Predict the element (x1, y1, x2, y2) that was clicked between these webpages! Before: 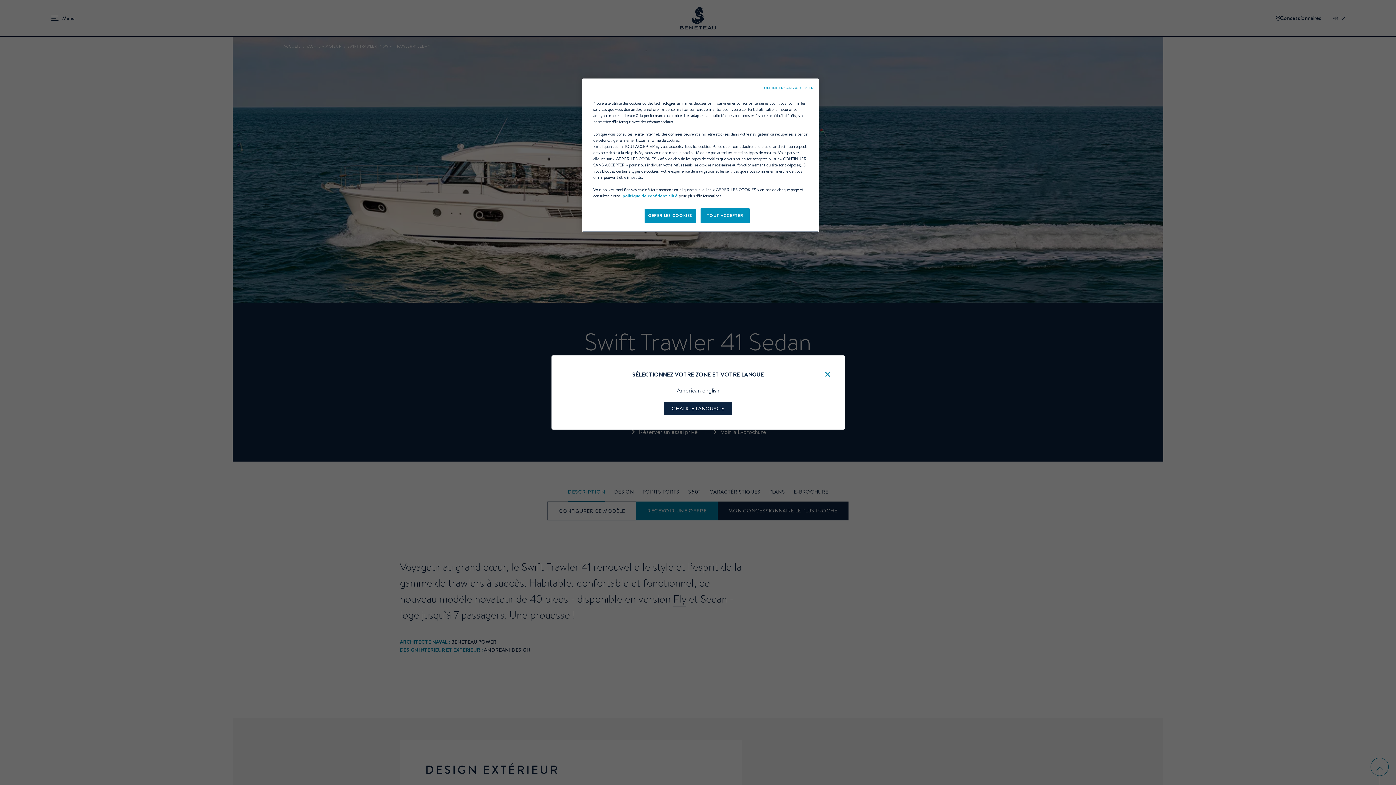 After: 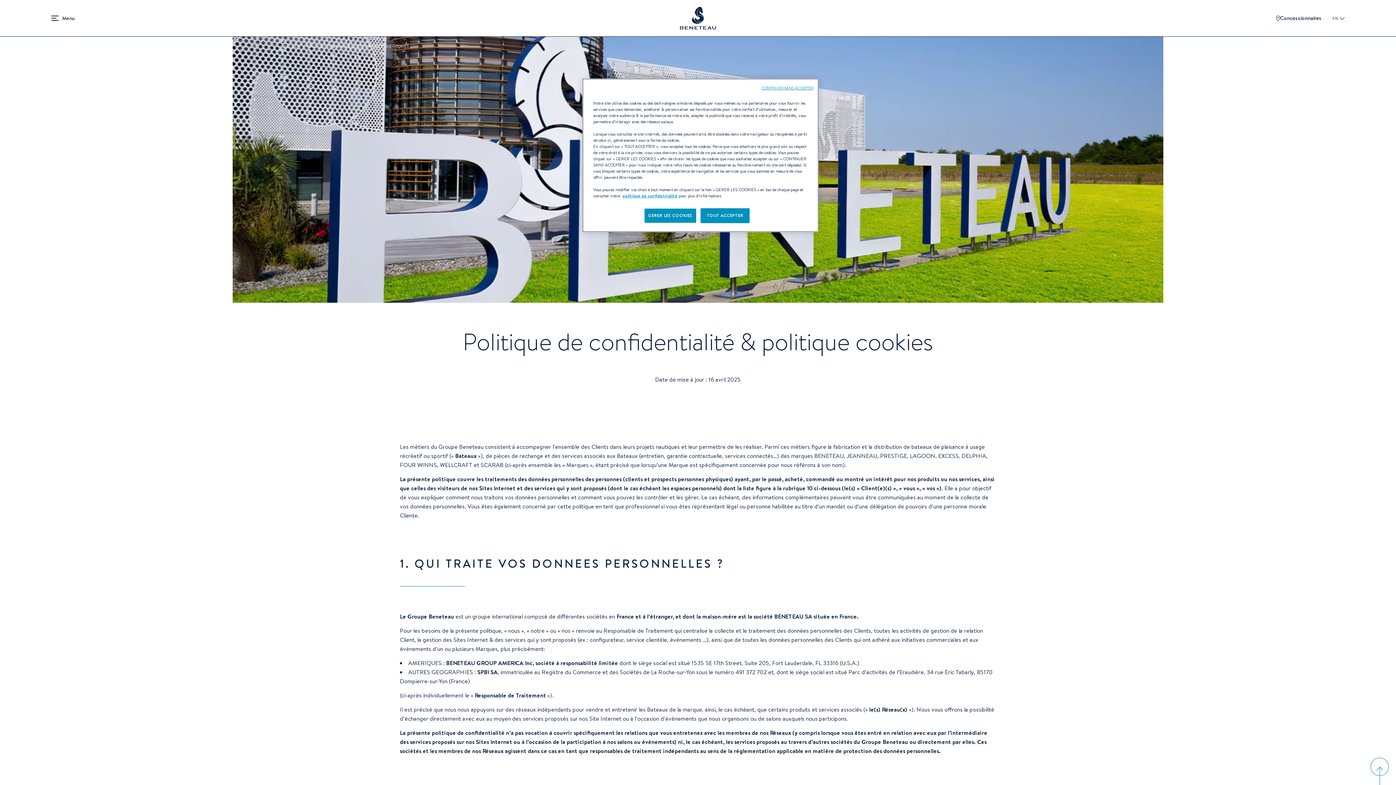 Action: bbox: (622, 193, 677, 198) label: politique de confidentialité